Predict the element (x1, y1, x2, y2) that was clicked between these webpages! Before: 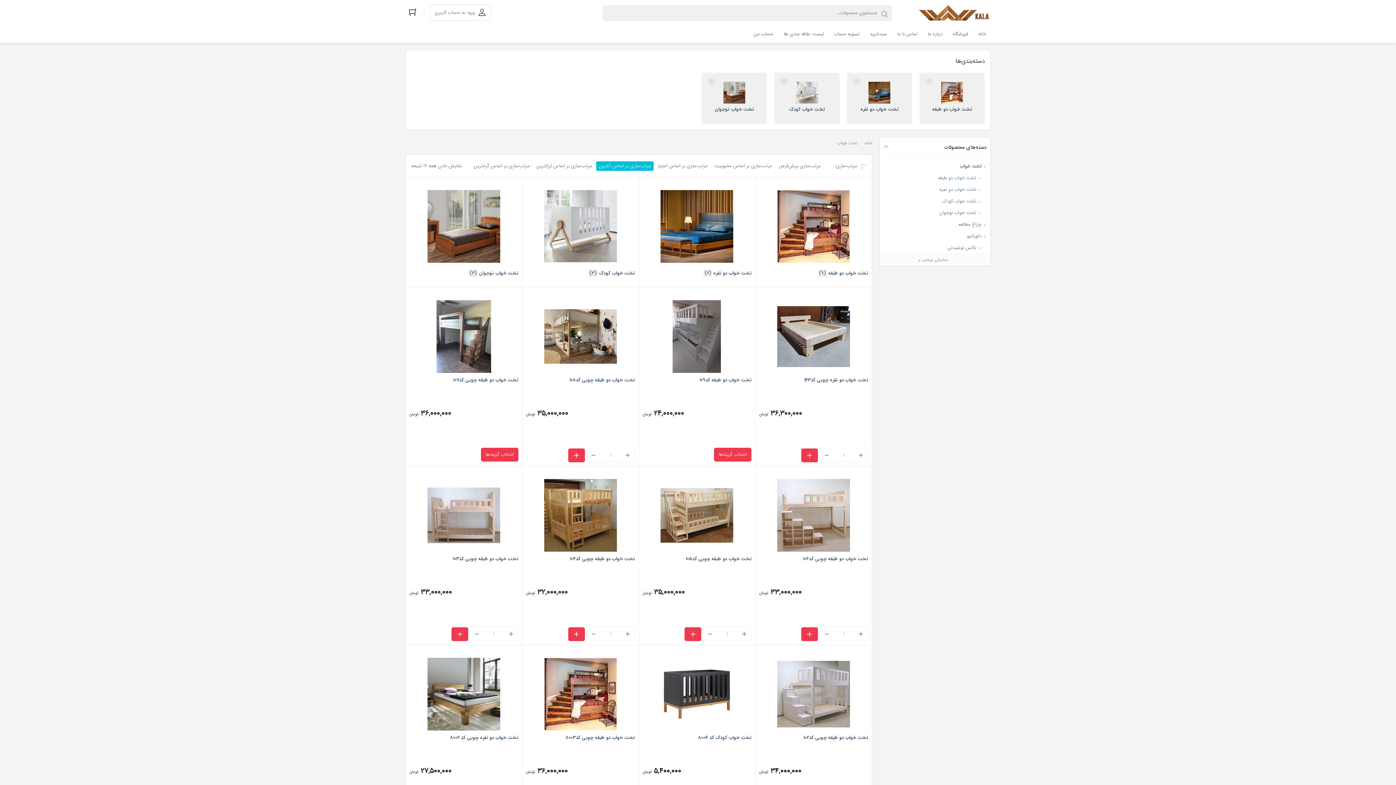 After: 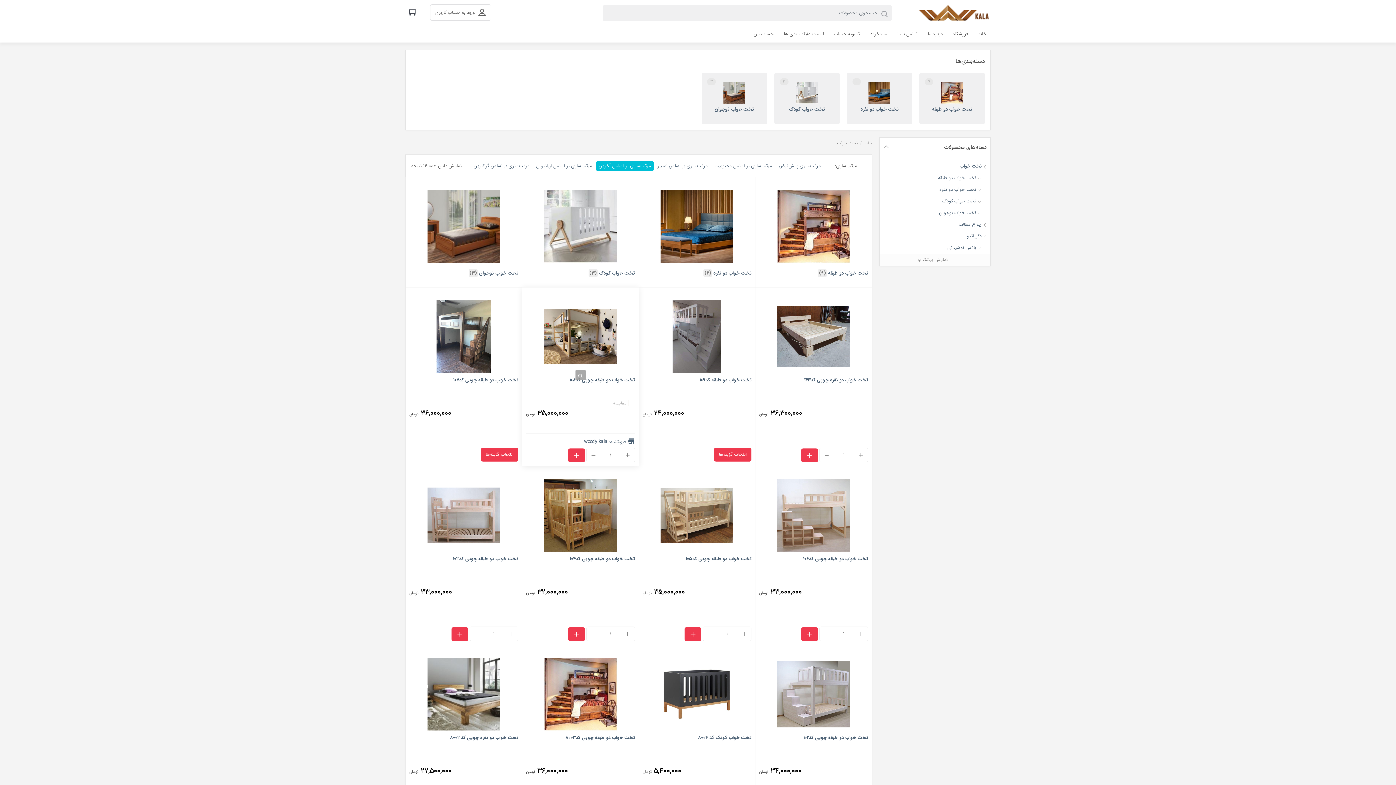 Action: bbox: (586, 448, 600, 462)